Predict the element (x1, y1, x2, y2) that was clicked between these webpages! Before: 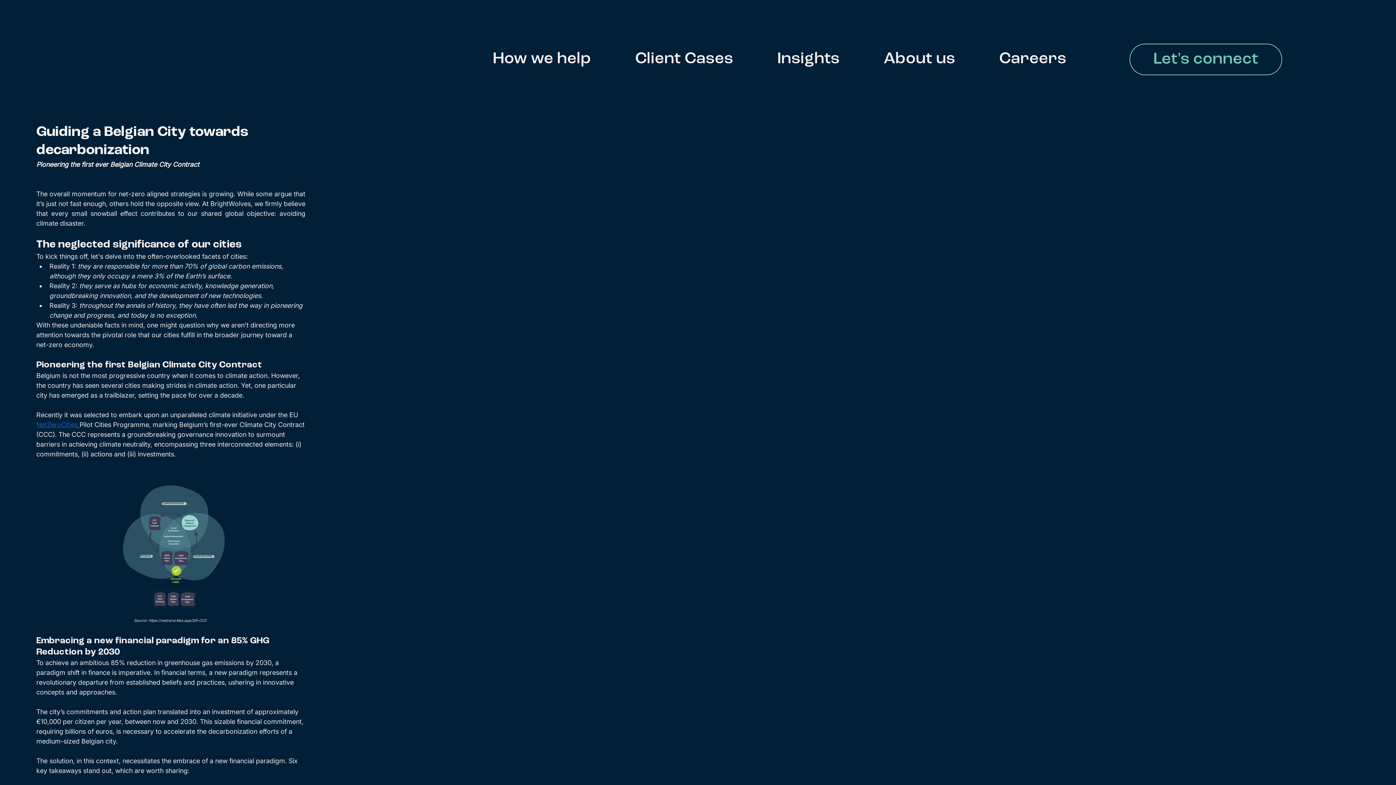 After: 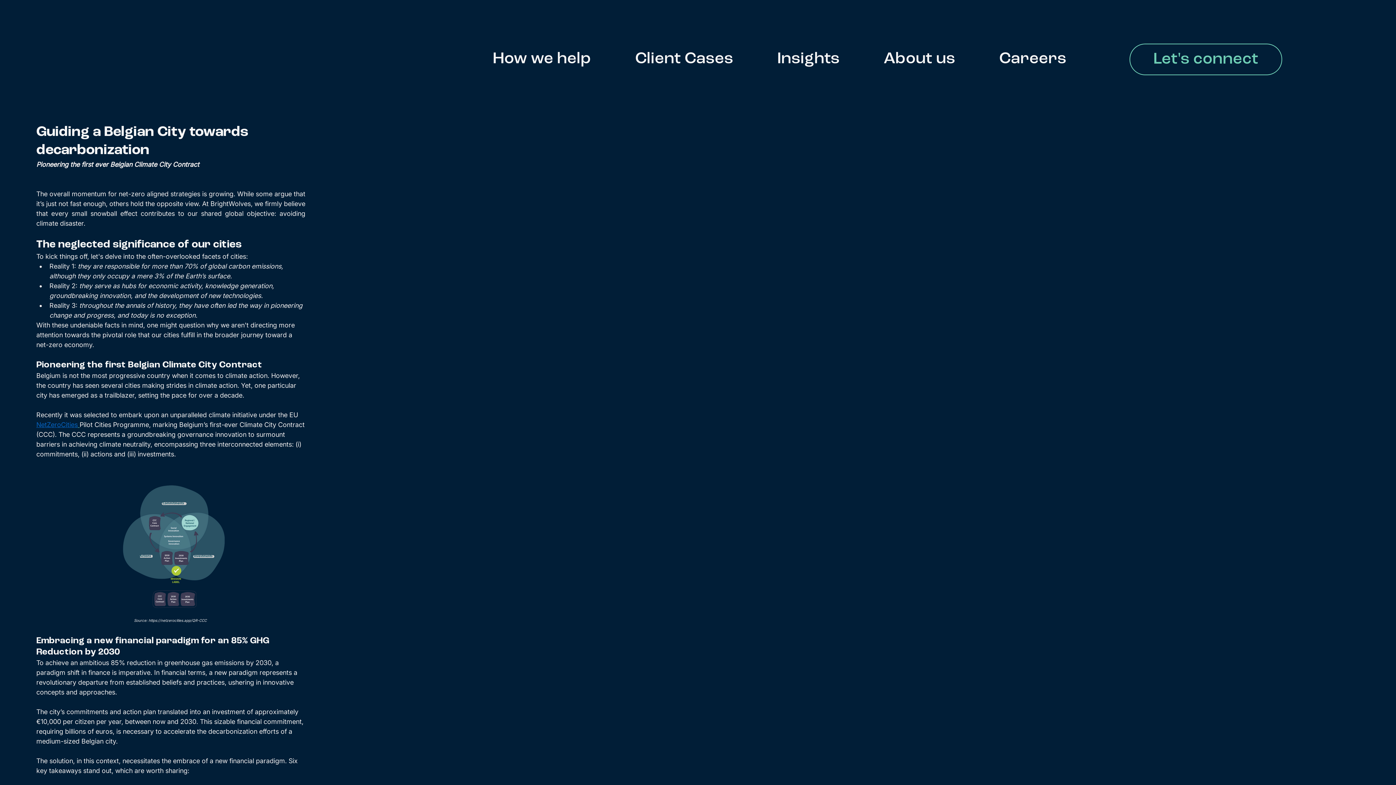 Action: bbox: (36, 421, 77, 428) label: NetZeroCities